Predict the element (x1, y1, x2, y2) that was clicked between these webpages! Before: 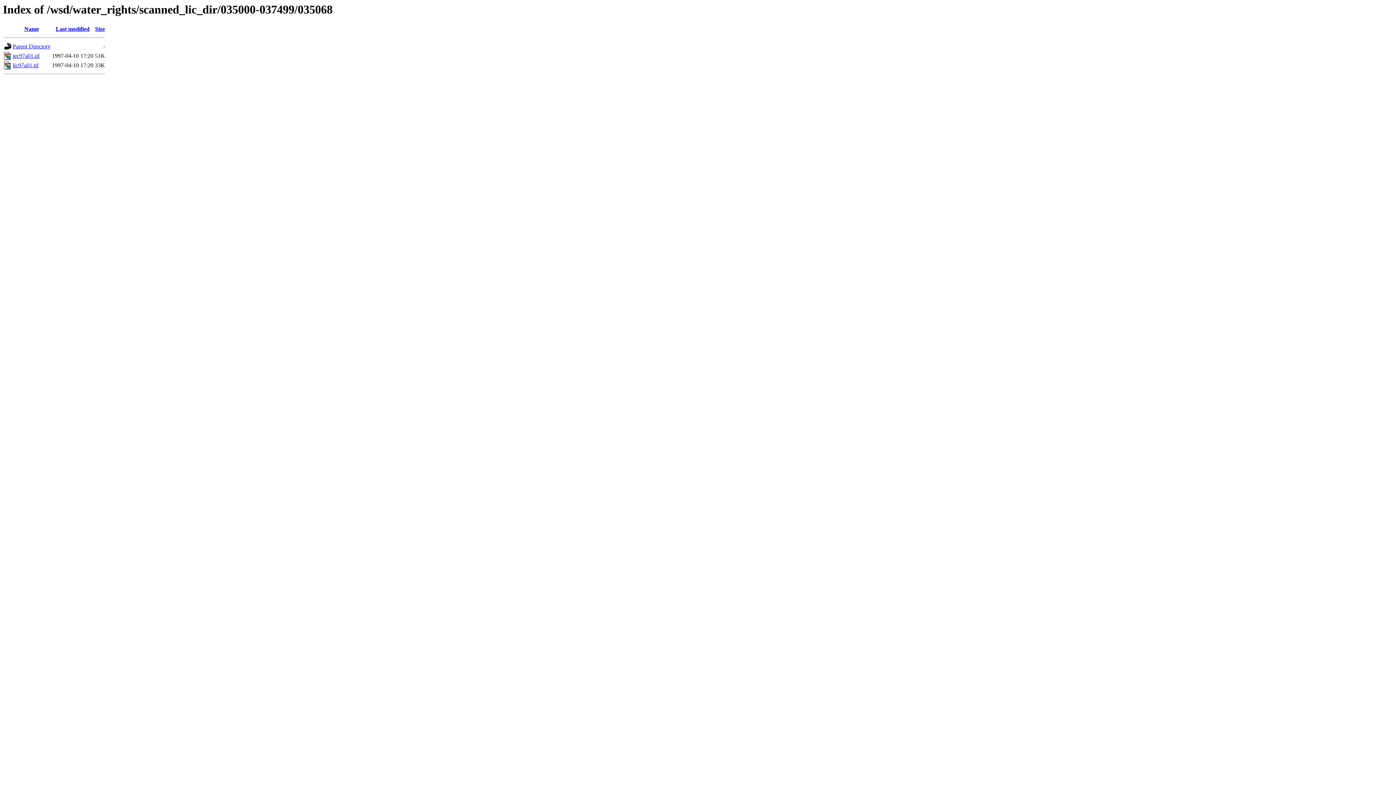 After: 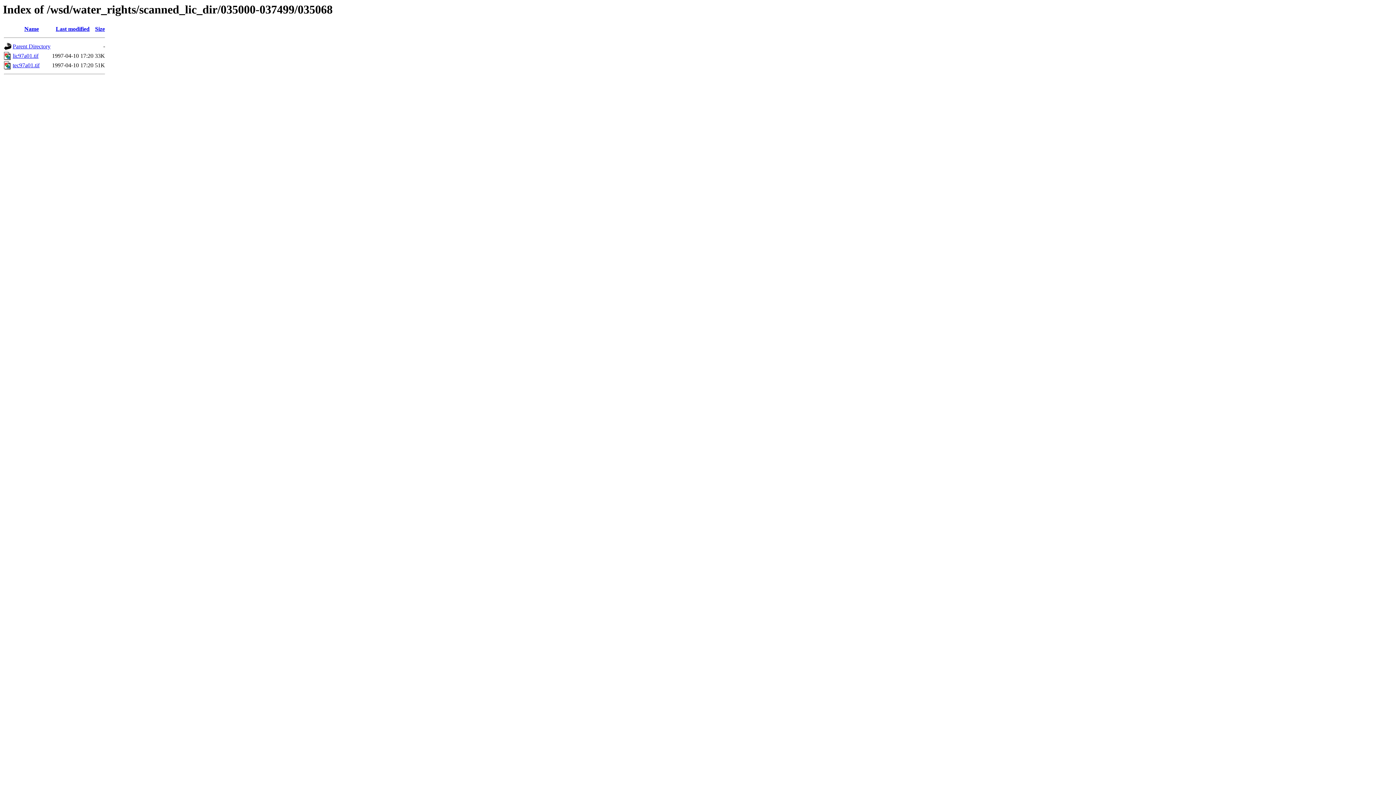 Action: bbox: (24, 25, 38, 32) label: Name